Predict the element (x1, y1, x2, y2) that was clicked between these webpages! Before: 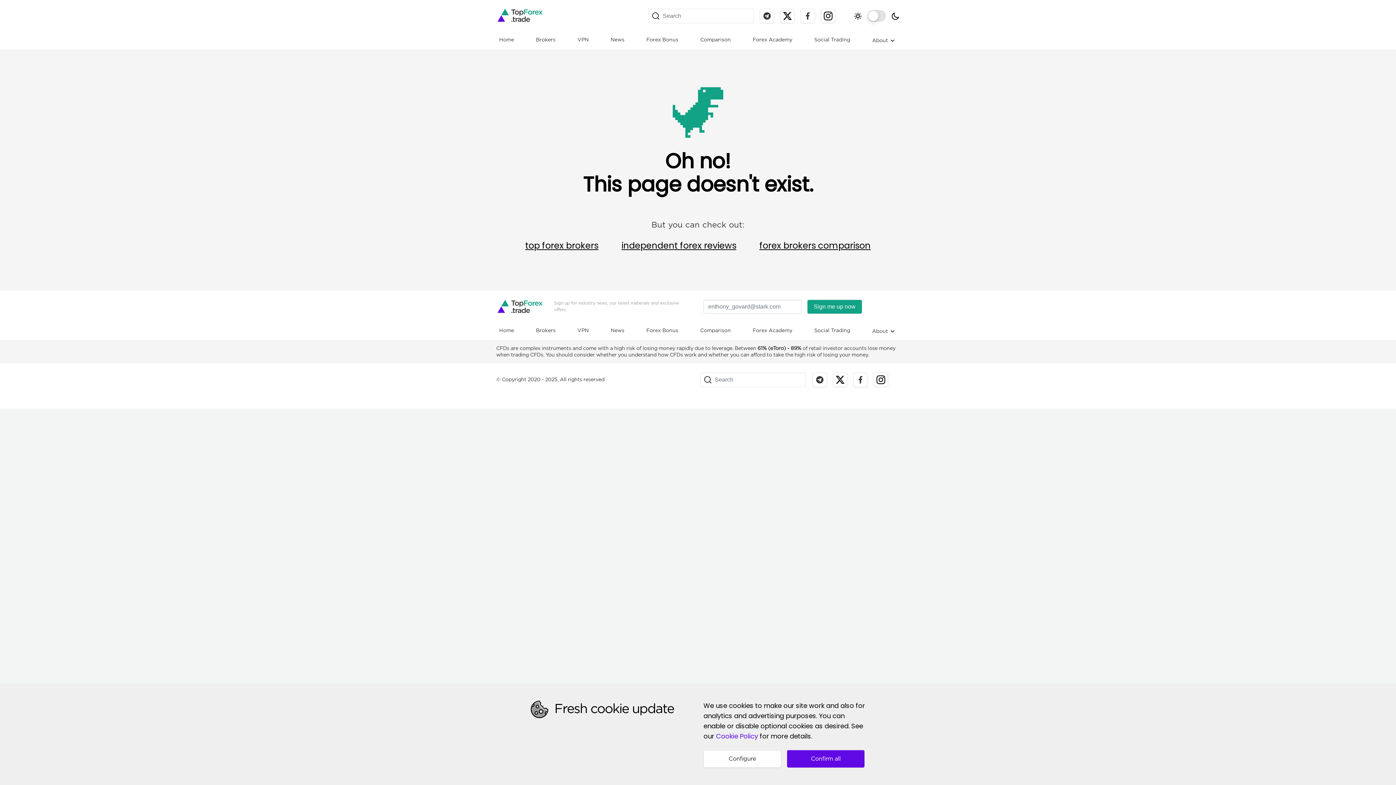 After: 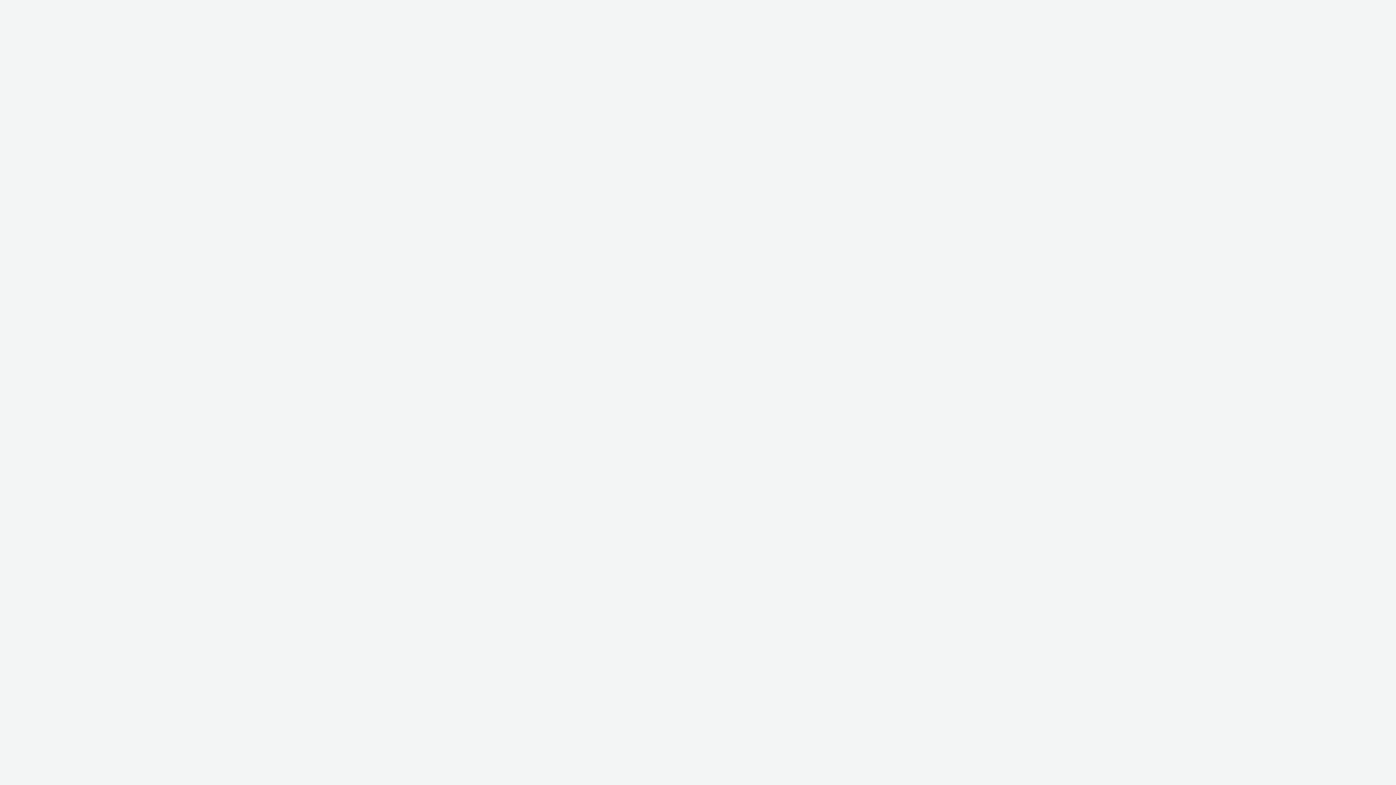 Action: label: Home bbox: (496, 33, 517, 46)